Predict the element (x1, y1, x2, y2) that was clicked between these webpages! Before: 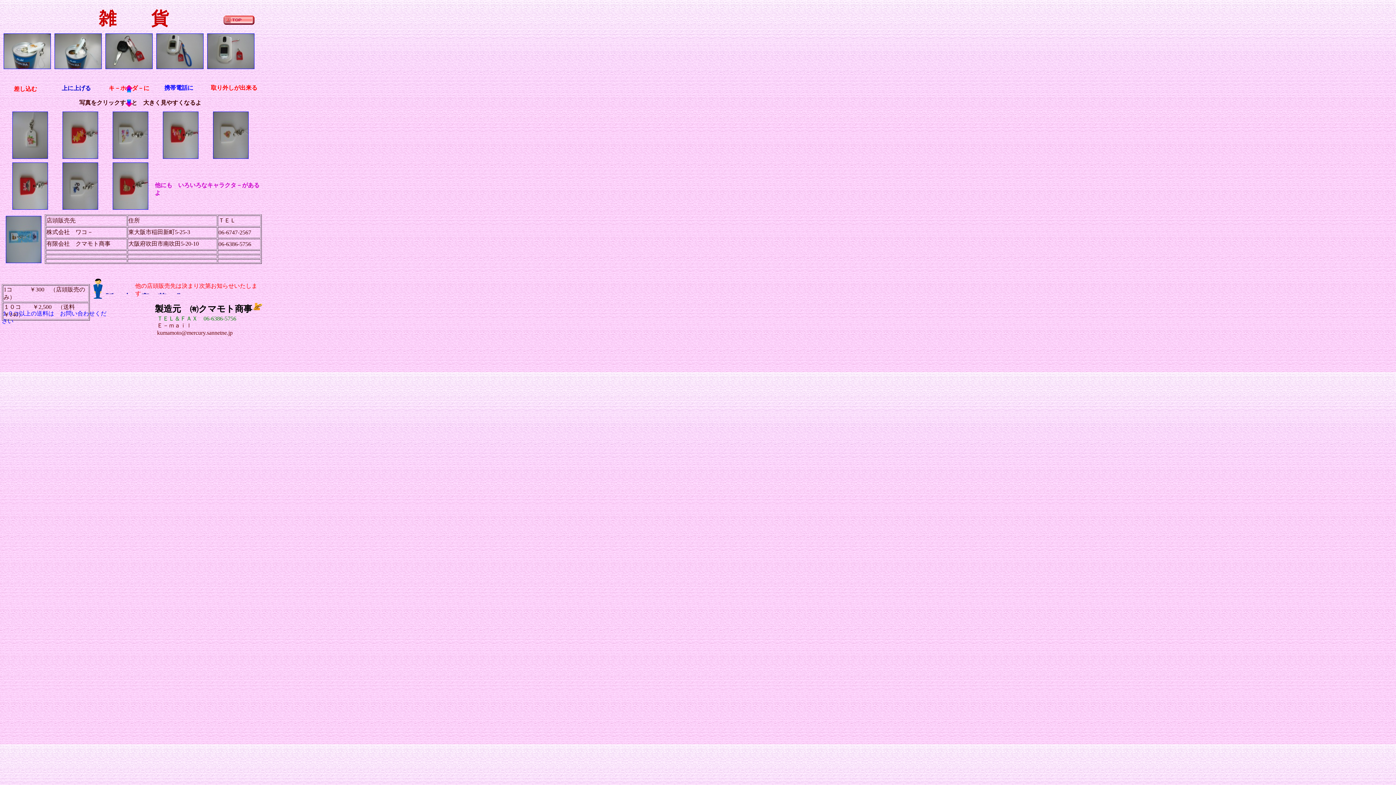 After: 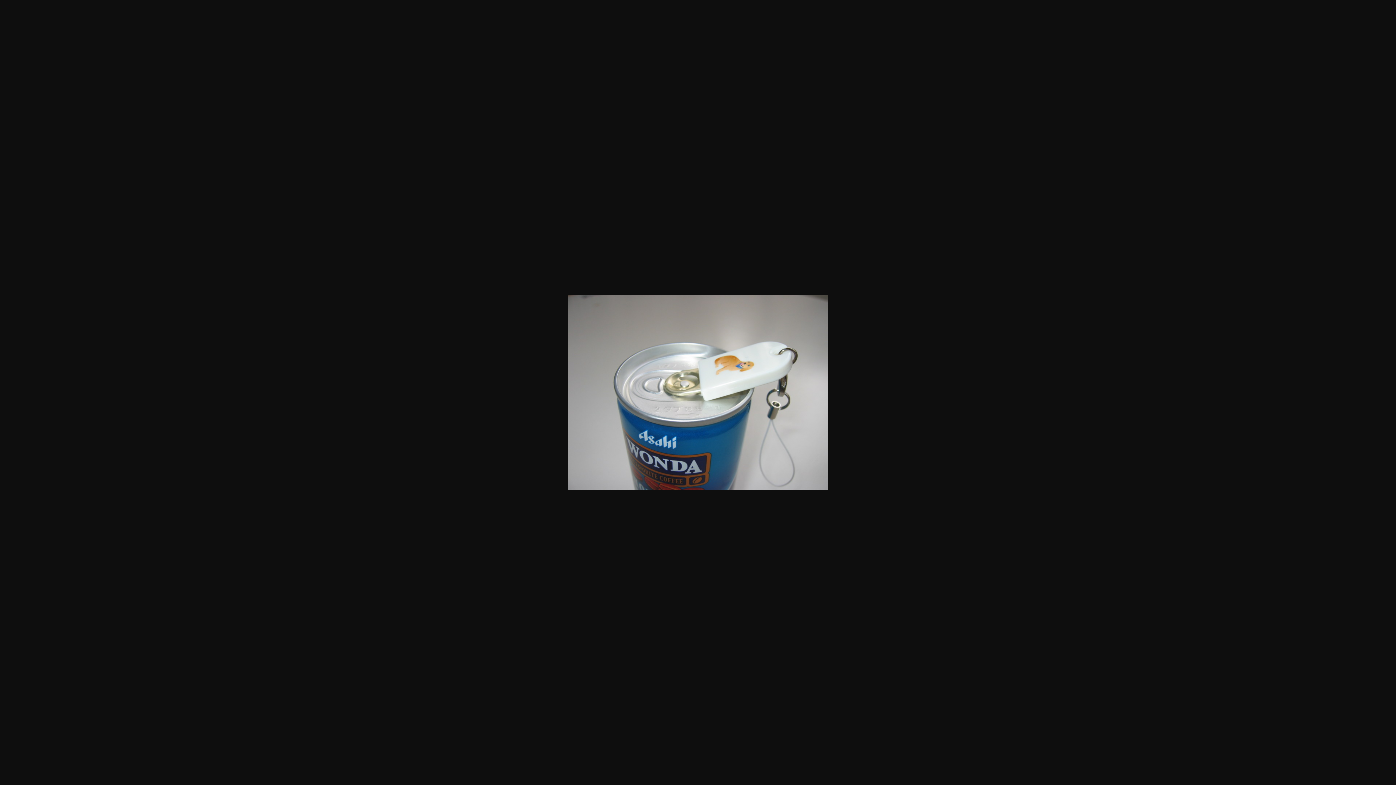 Action: bbox: (3, 64, 50, 70)